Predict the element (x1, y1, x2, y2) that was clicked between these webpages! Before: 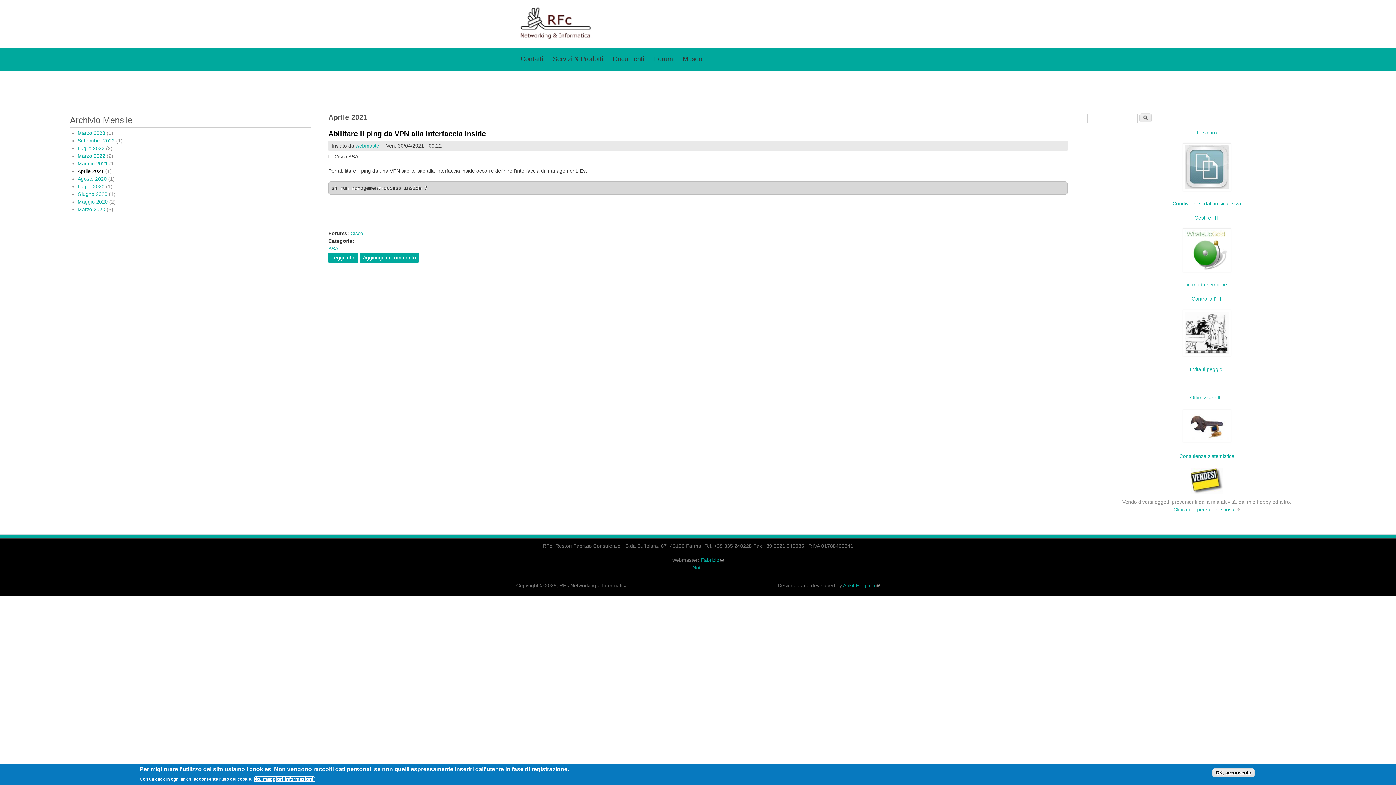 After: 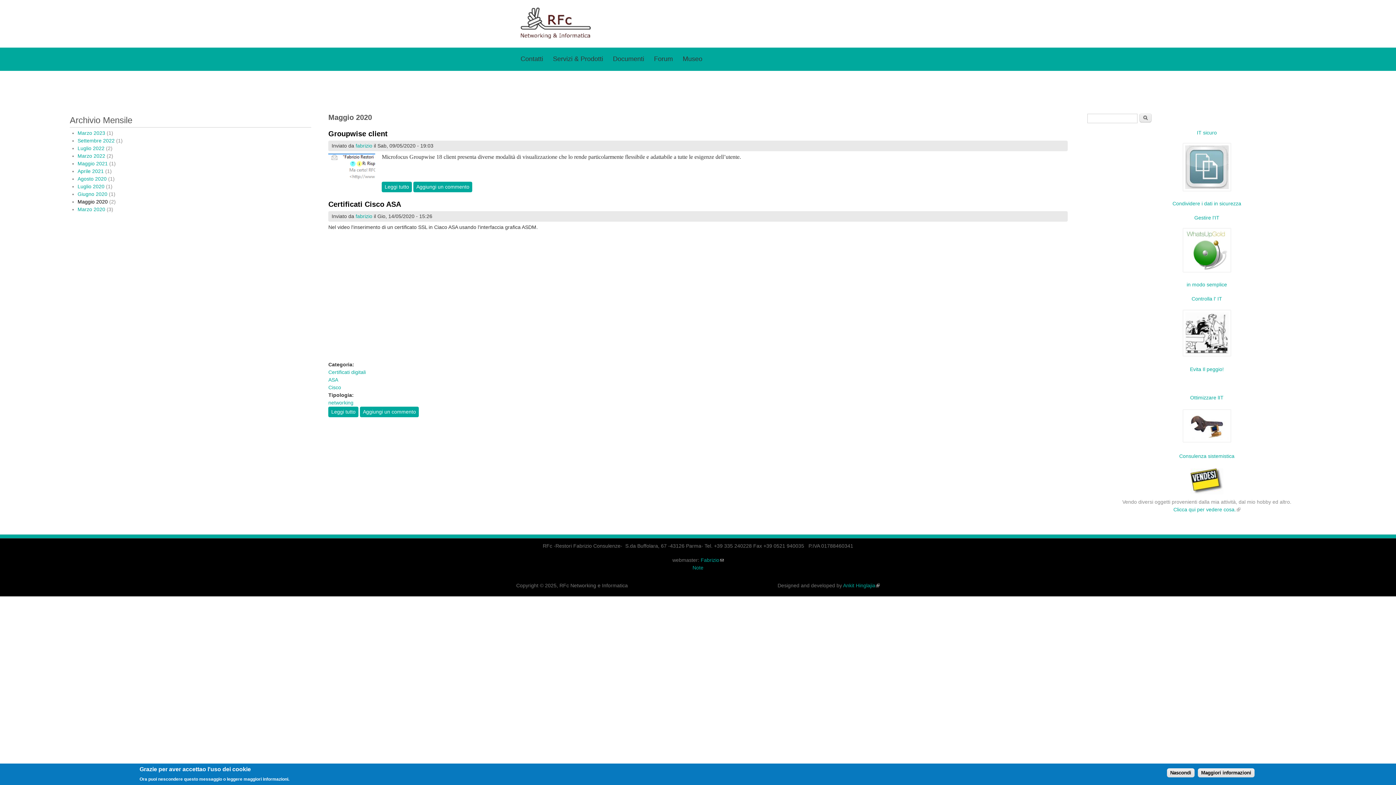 Action: label: Maggio 2020 bbox: (77, 198, 107, 204)